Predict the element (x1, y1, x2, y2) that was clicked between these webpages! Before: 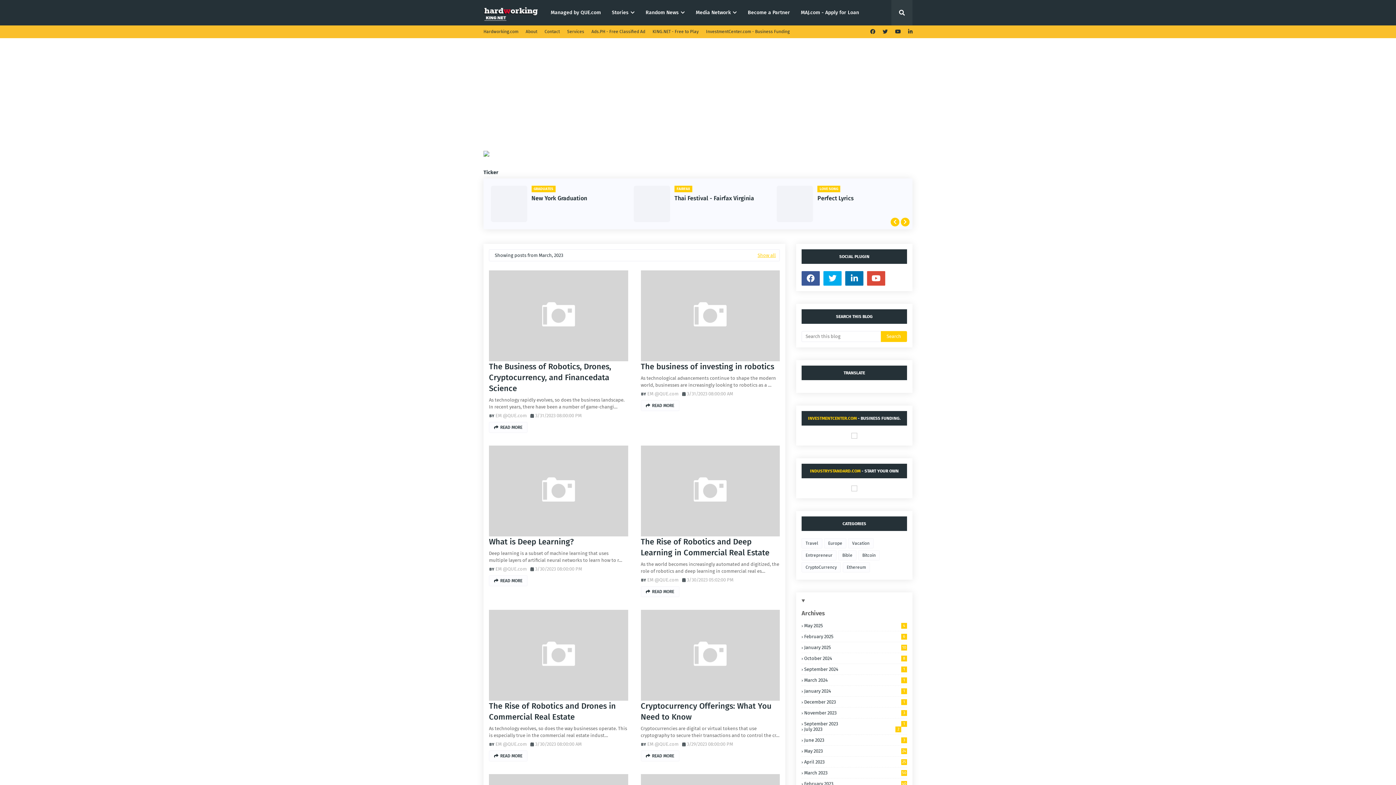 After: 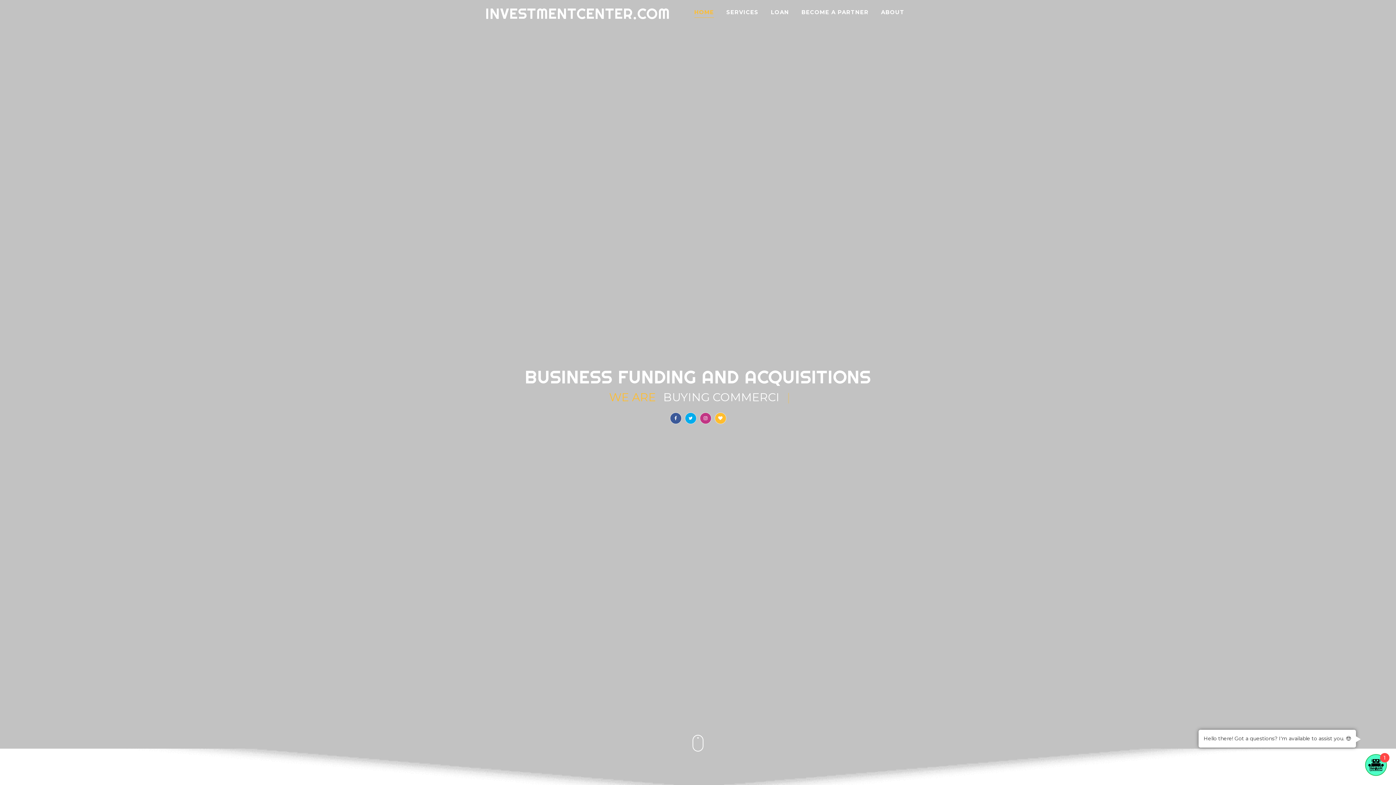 Action: label: InvestmentCenter.com - Business Funding bbox: (704, 25, 791, 37)